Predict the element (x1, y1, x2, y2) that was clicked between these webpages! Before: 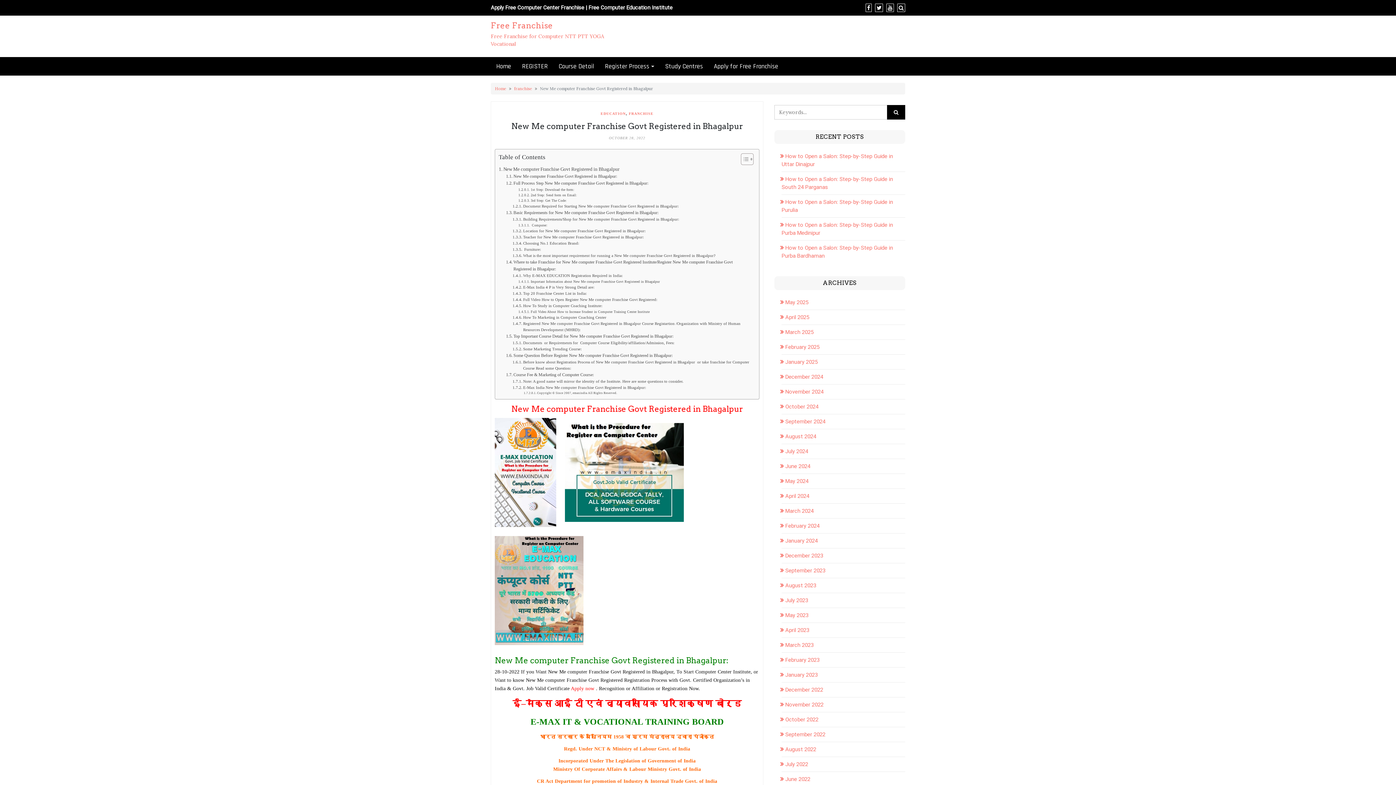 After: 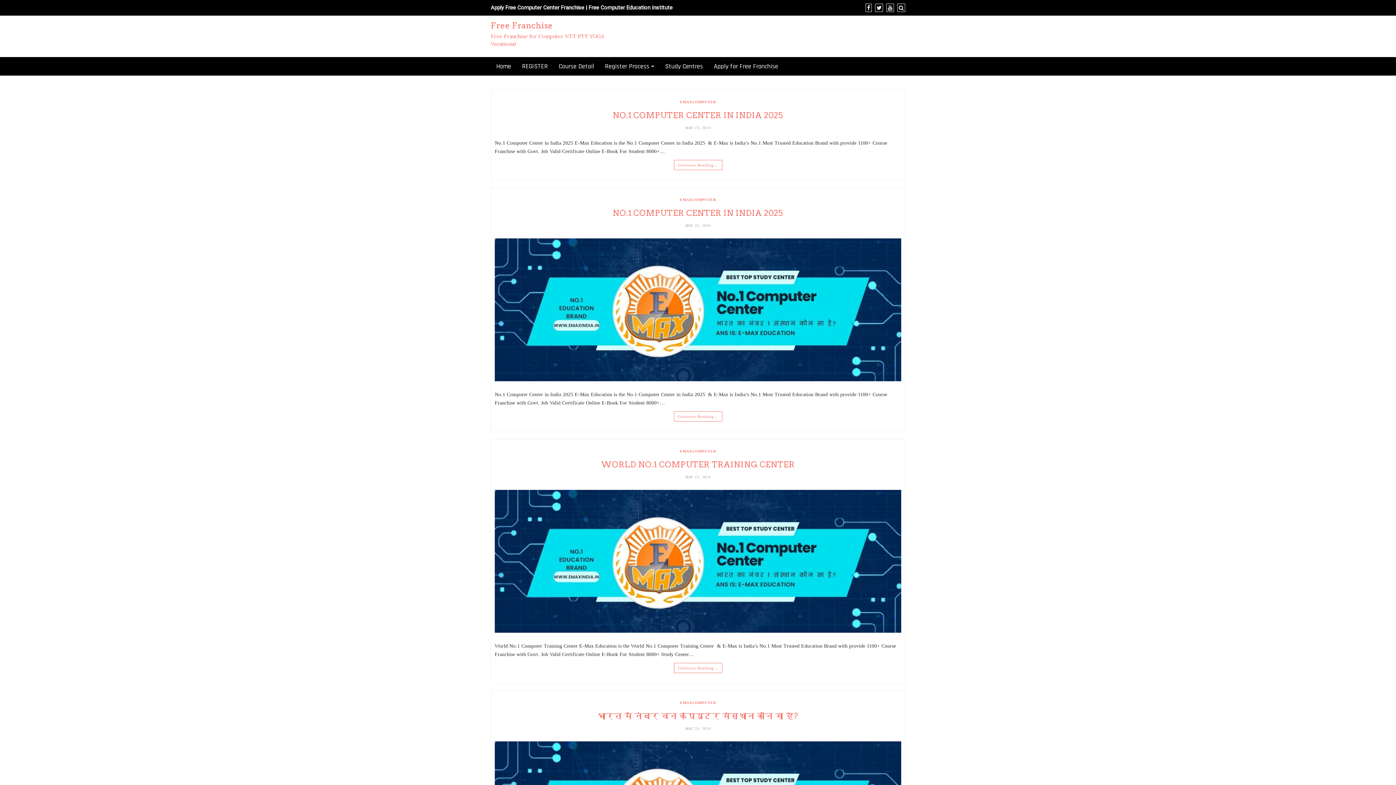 Action: bbox: (781, 478, 808, 484) label: May 2024